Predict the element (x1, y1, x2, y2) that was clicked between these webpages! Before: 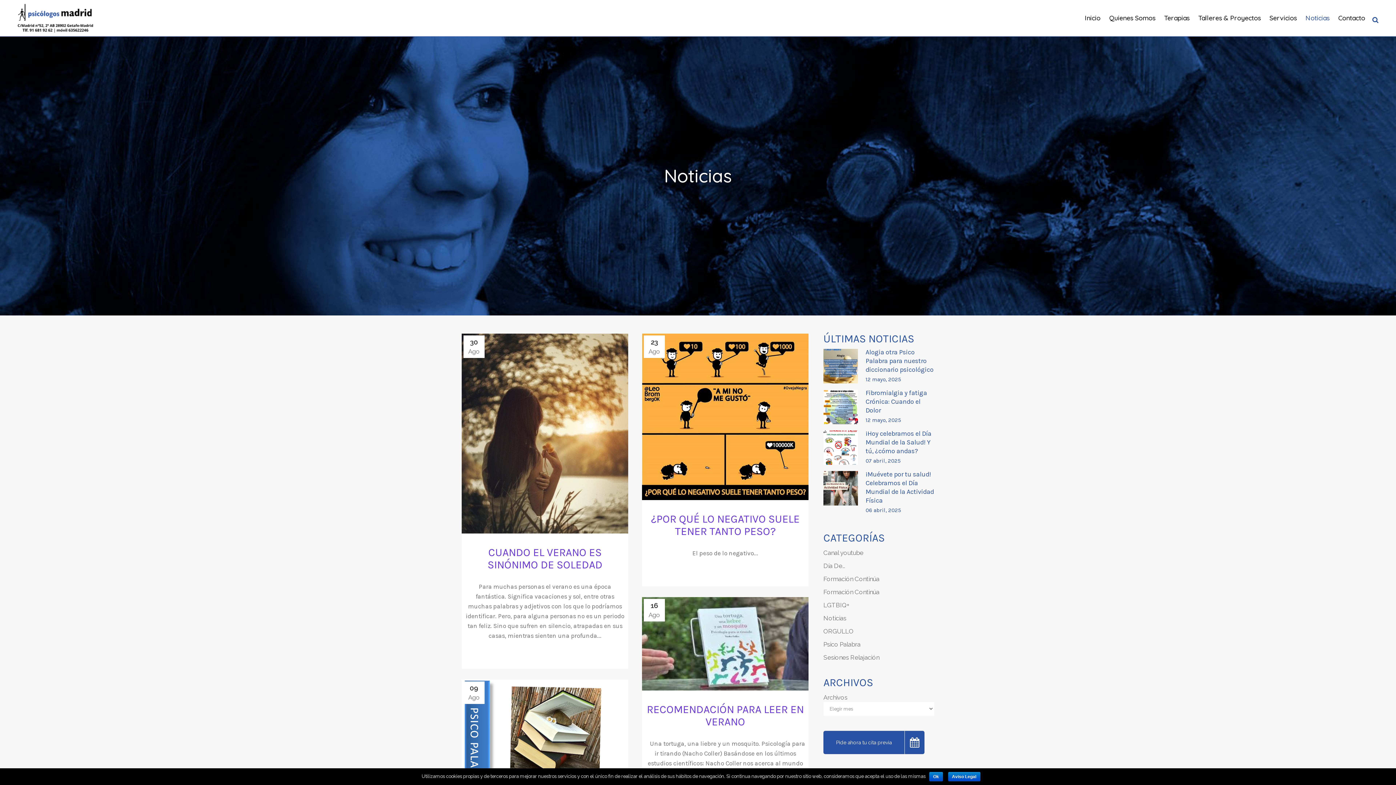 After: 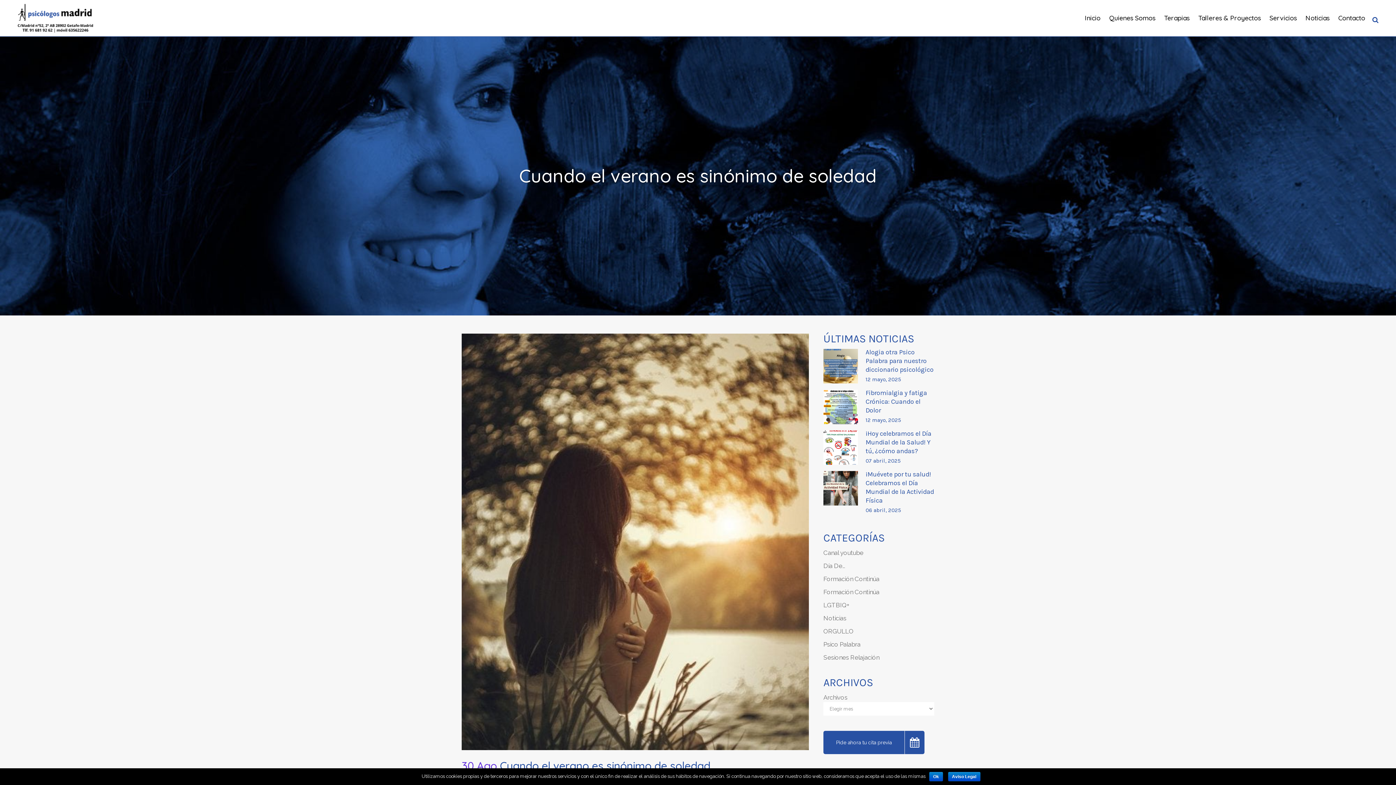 Action: bbox: (461, 333, 628, 533)